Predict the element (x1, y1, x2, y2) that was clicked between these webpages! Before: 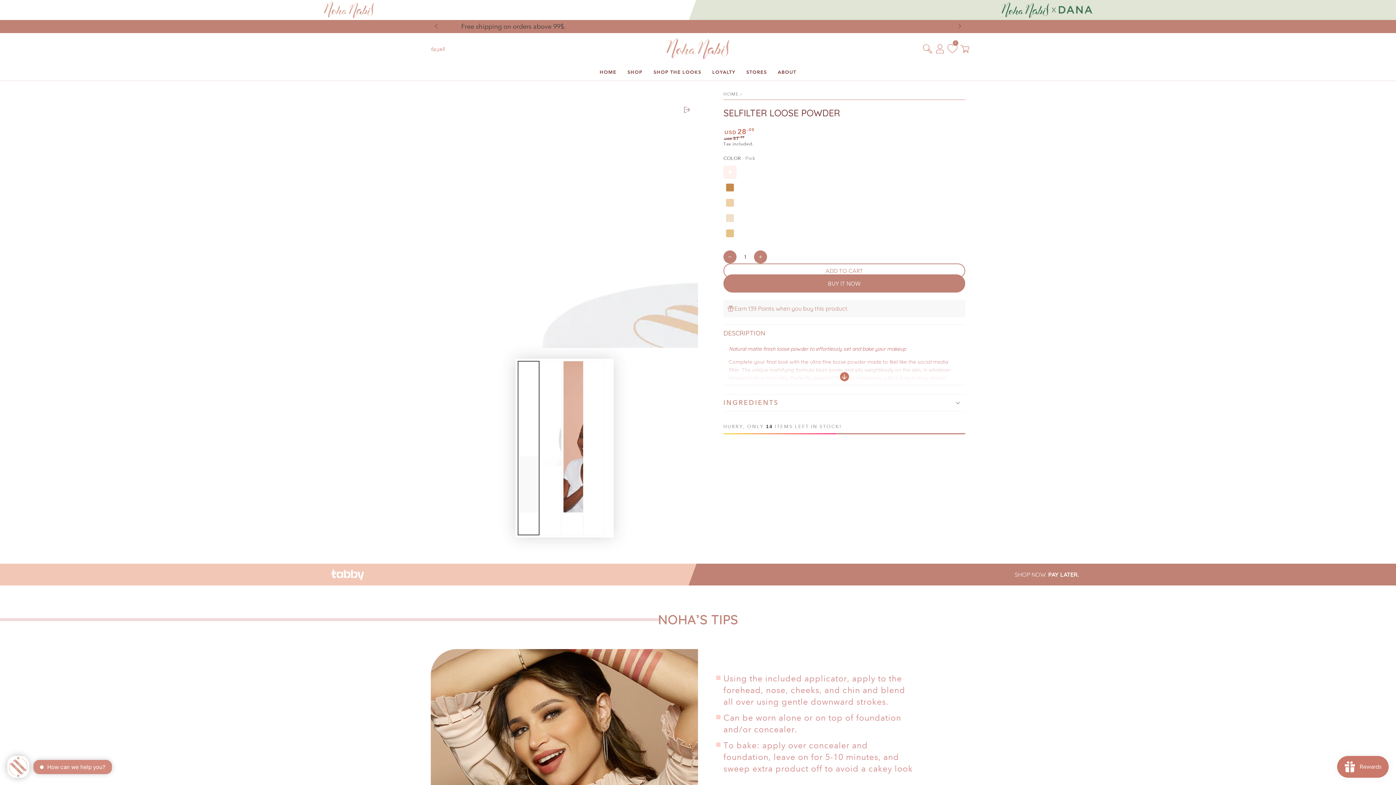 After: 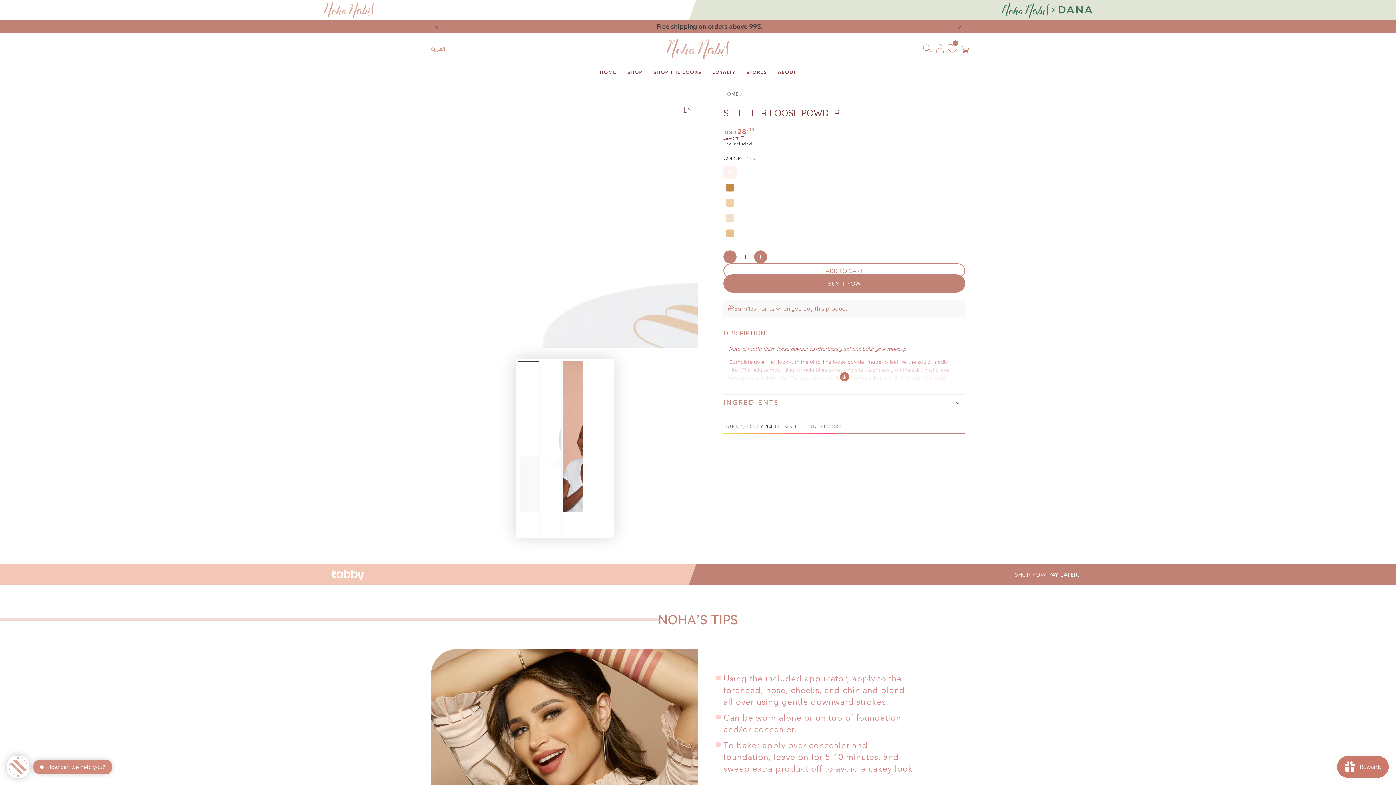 Action: label: Load image 1 in gallery view bbox: (517, 361, 539, 535)